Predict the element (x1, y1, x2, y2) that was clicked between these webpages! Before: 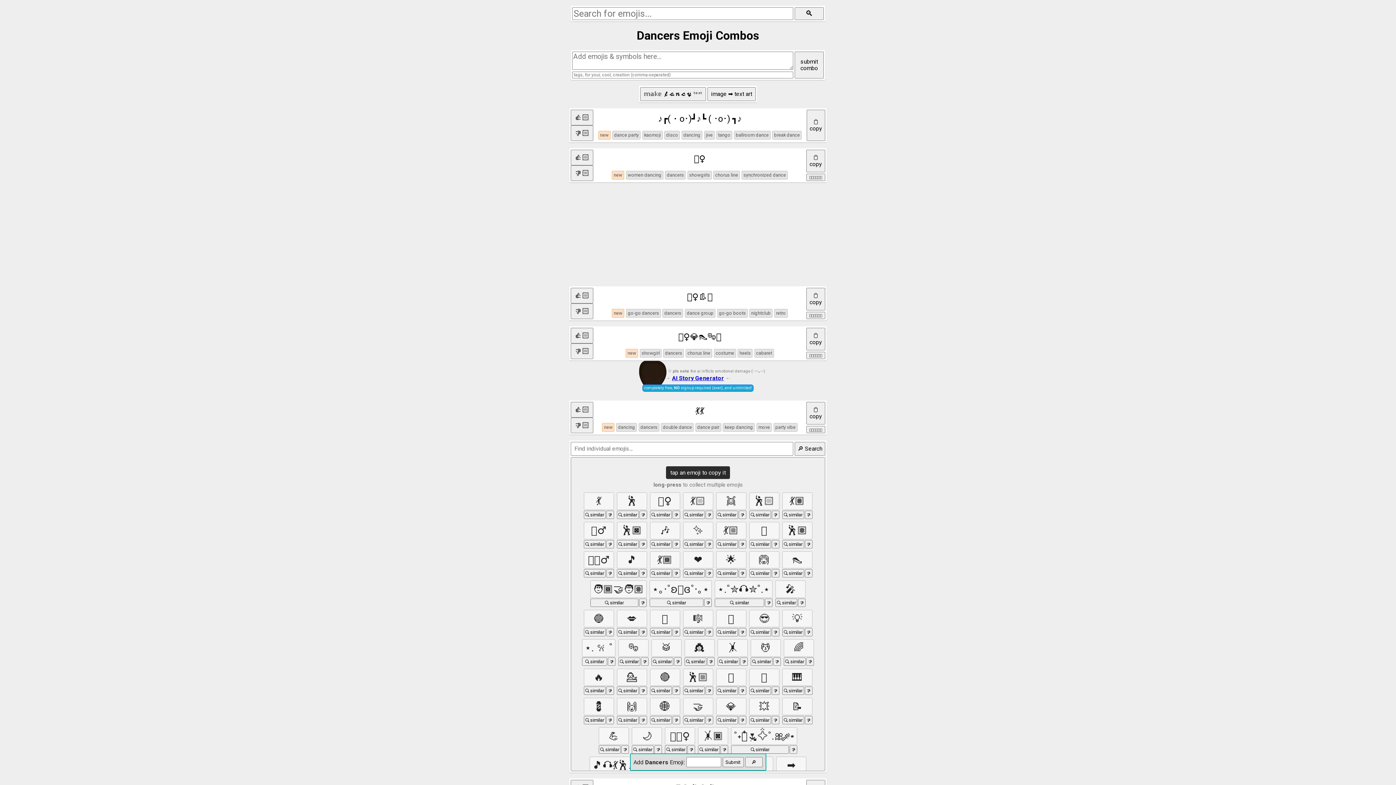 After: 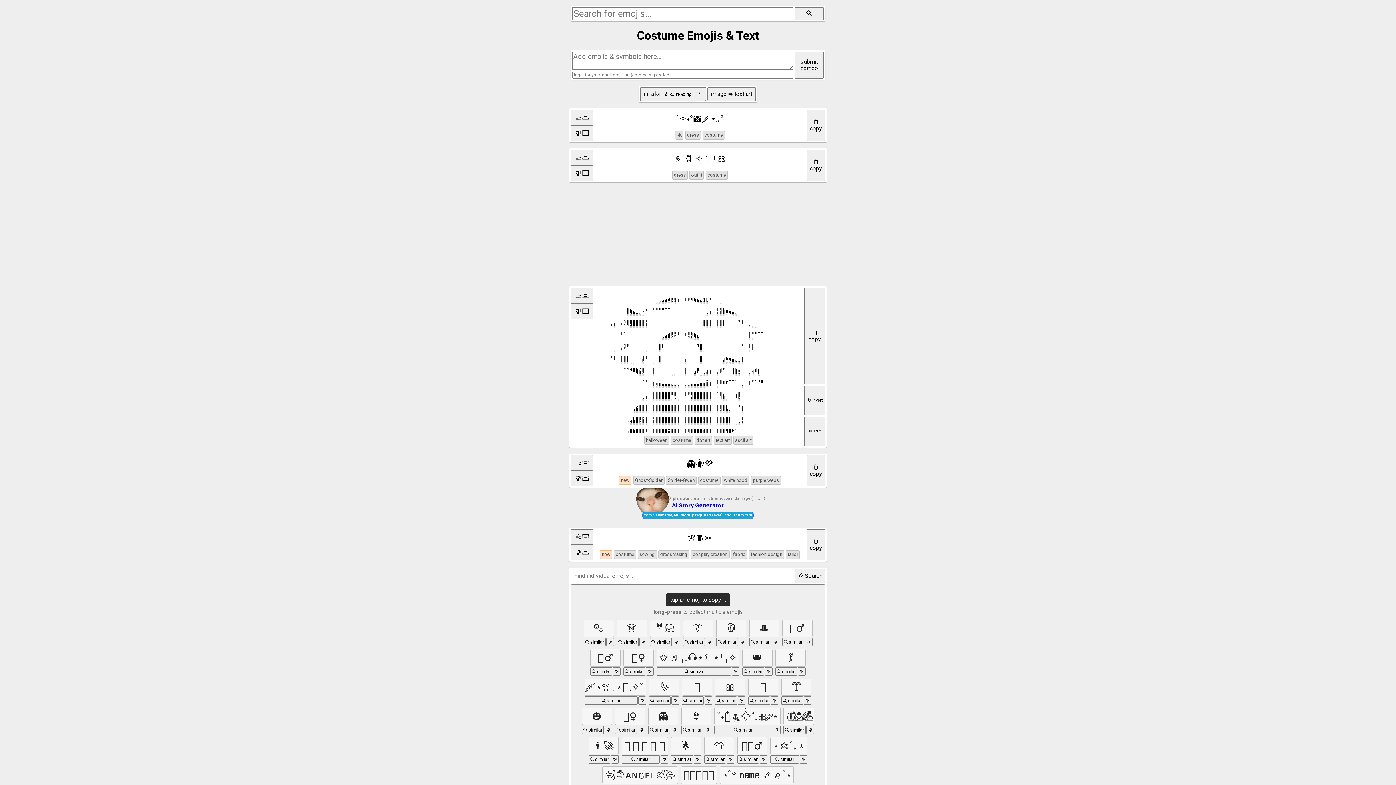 Action: label: costume bbox: (714, 349, 736, 357)